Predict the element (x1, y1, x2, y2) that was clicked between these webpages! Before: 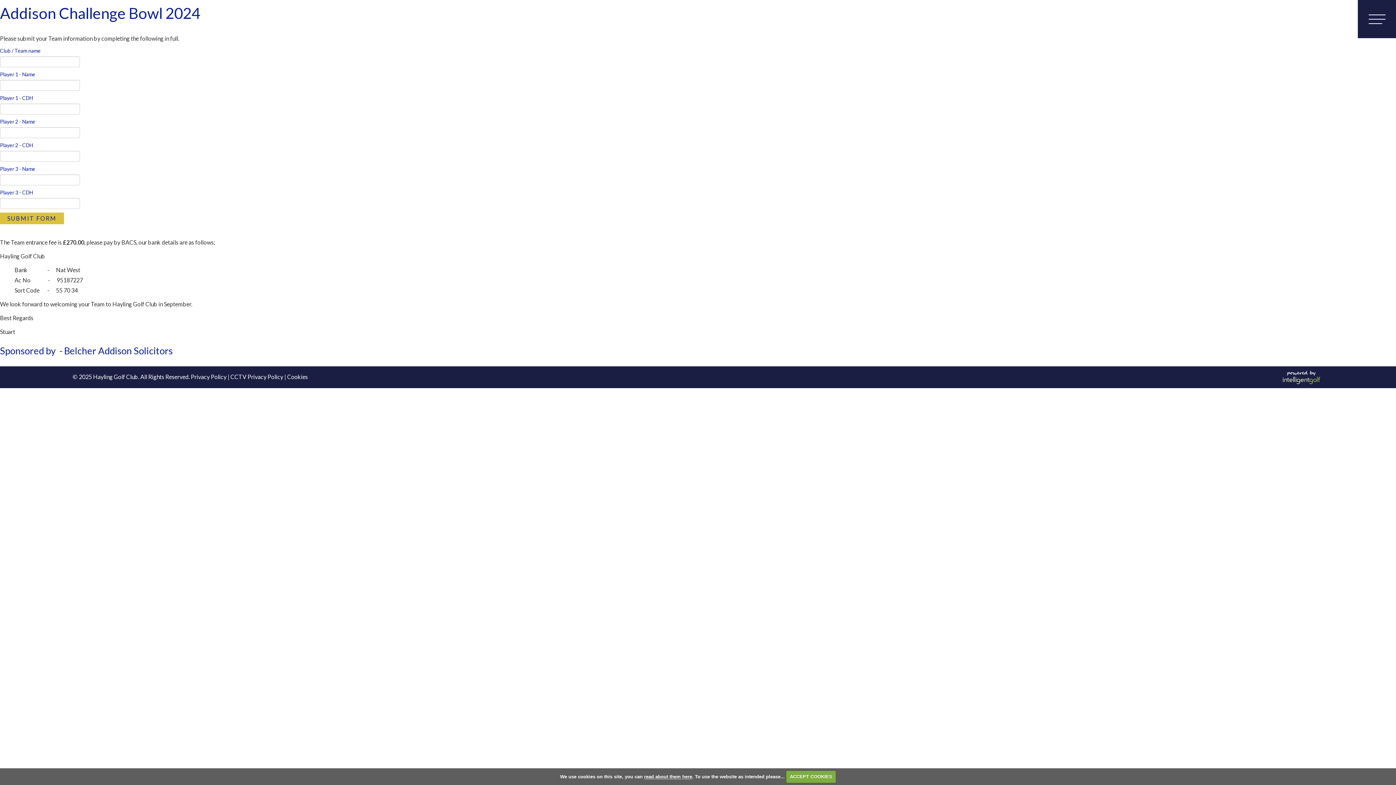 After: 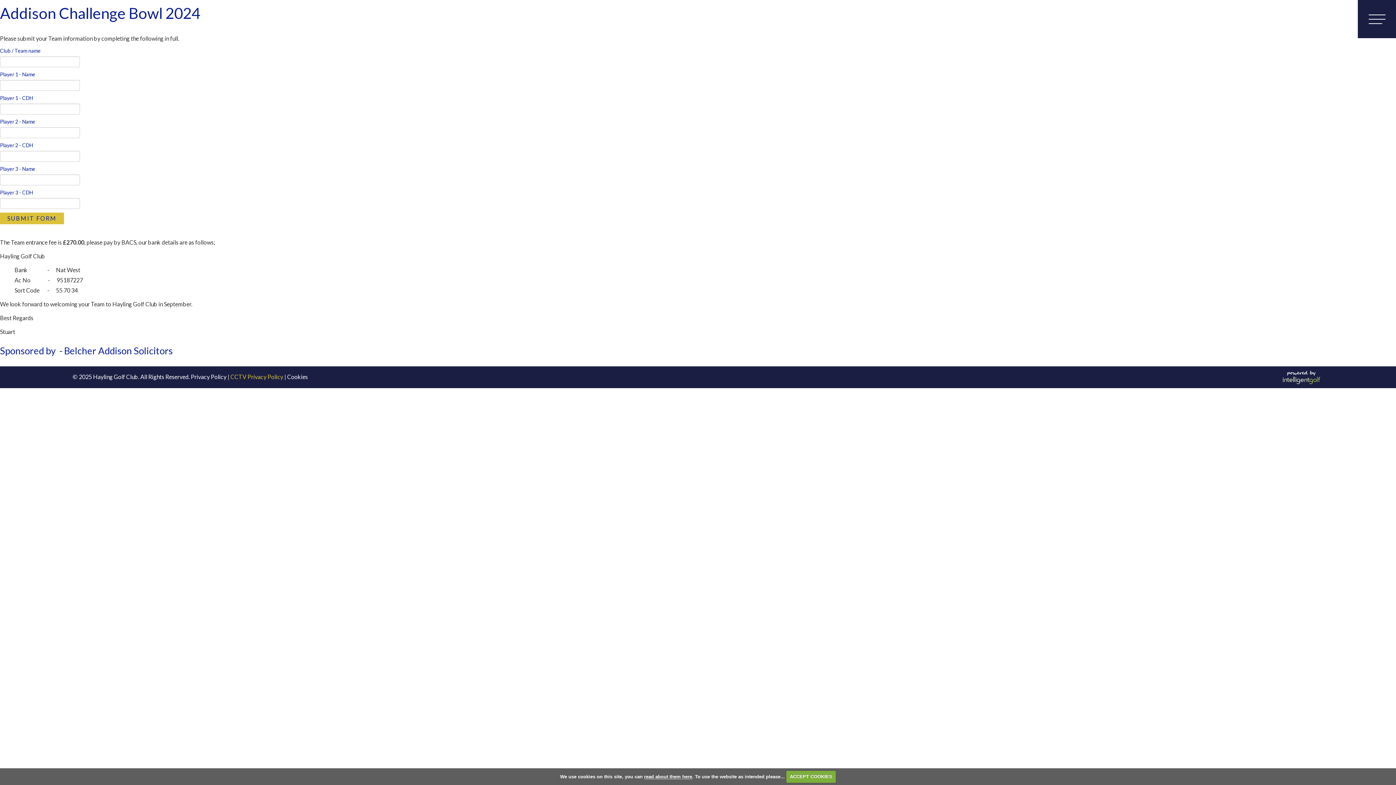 Action: label: CCTV Privacy Policy bbox: (230, 373, 283, 380)